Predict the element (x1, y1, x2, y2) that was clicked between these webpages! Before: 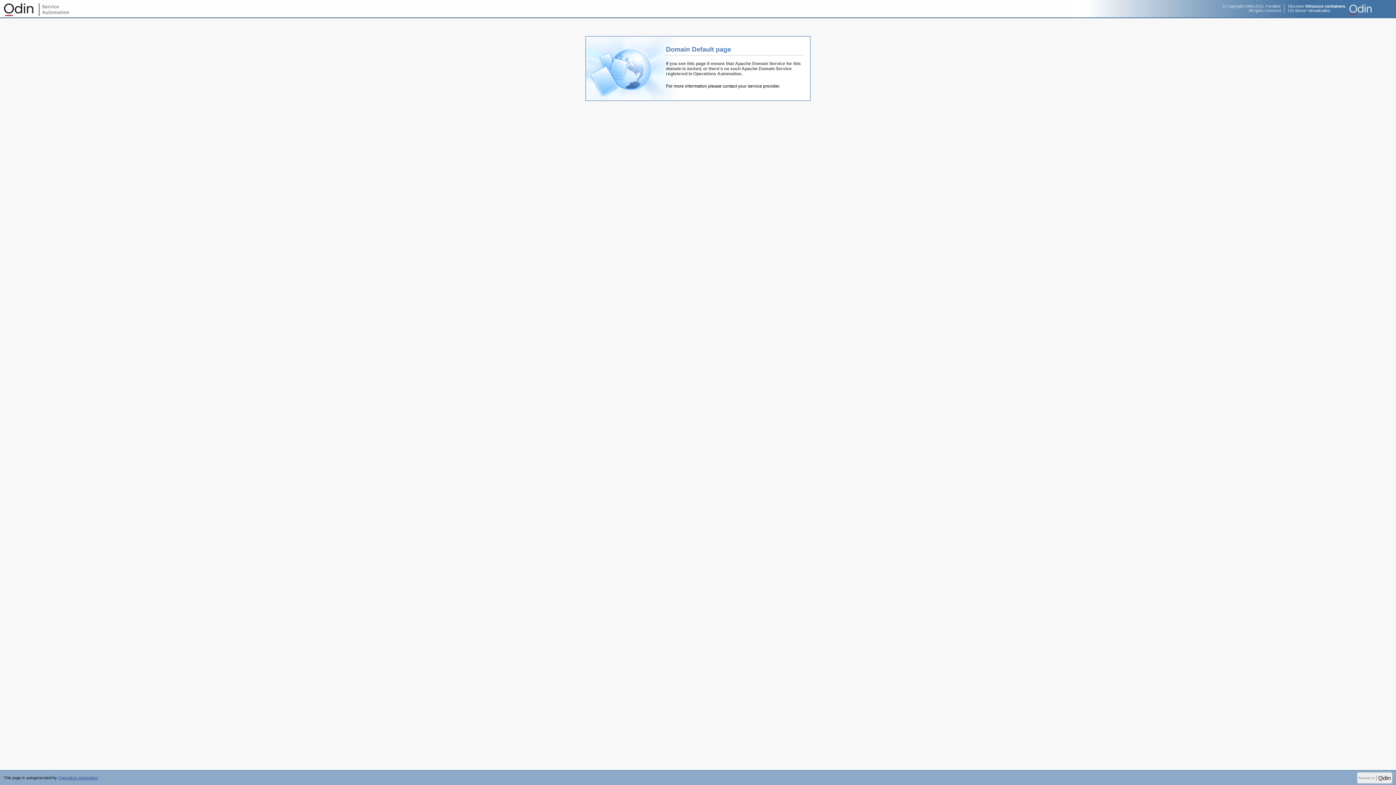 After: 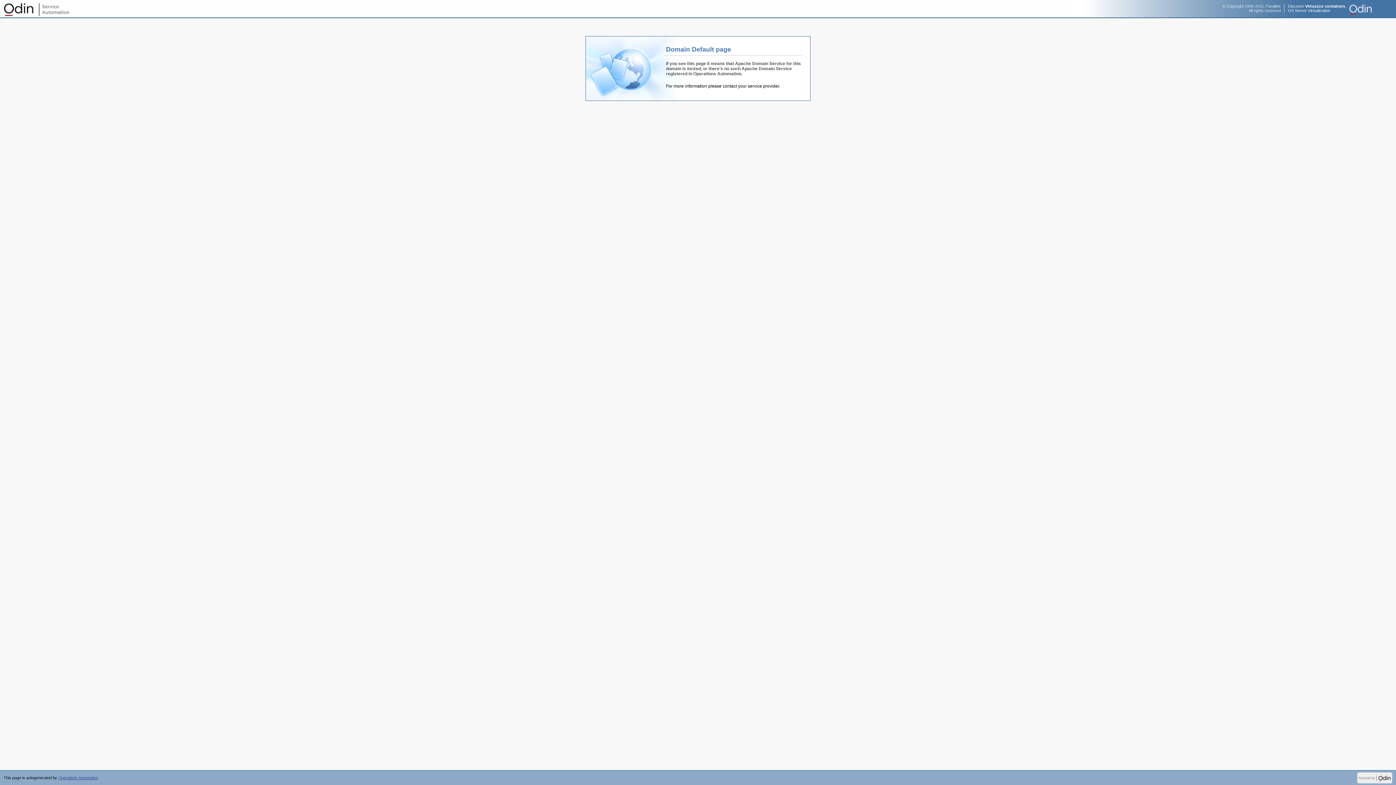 Action: bbox: (1357, 780, 1392, 784)